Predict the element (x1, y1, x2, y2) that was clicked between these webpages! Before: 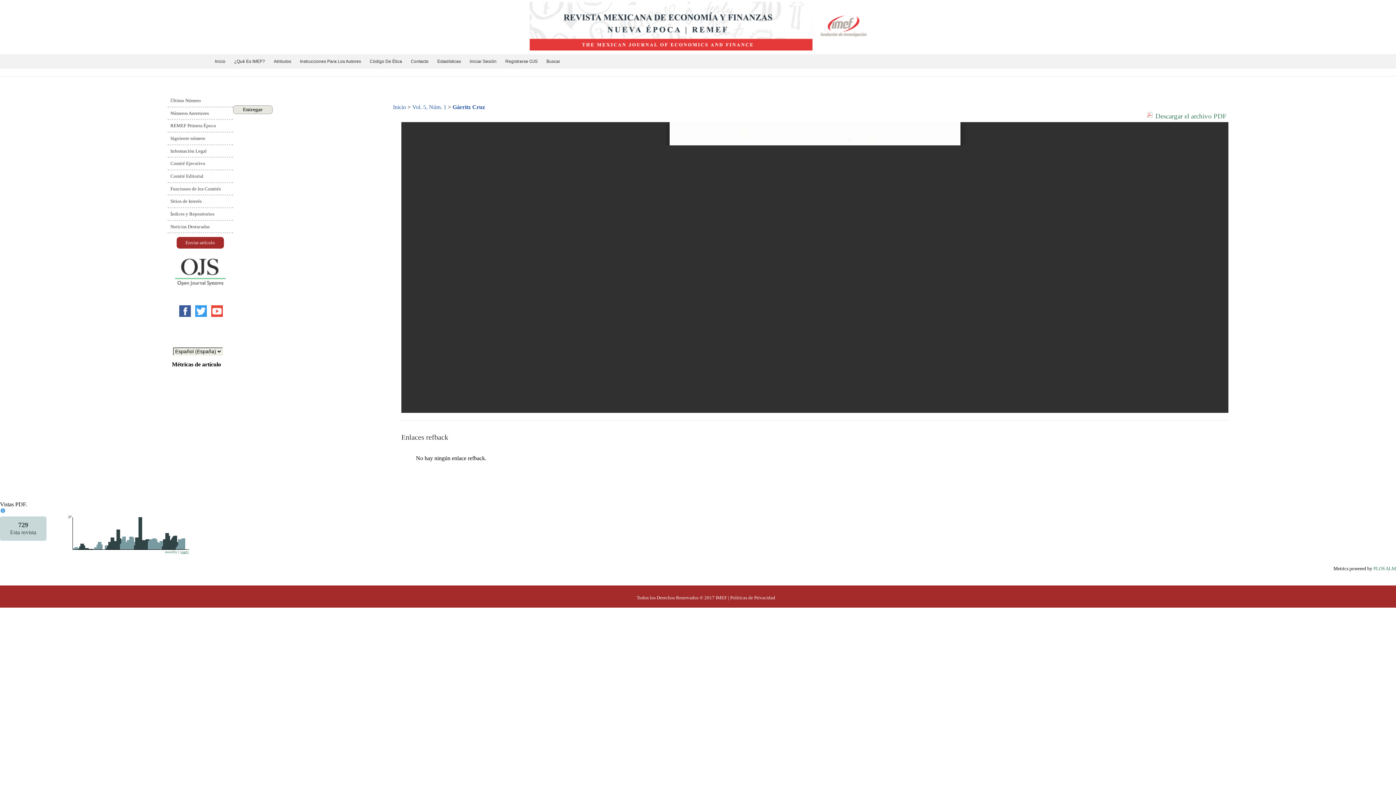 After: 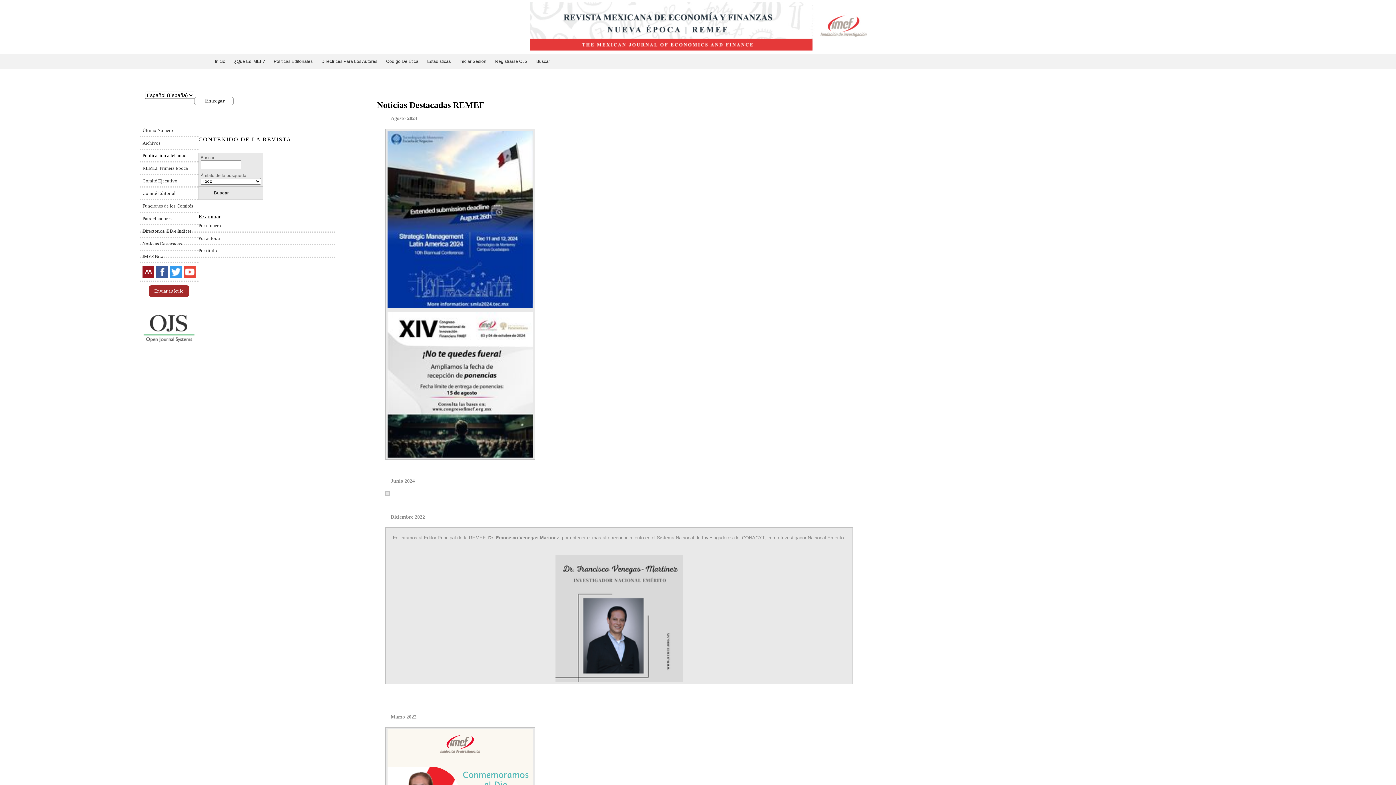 Action: bbox: (170, 223, 209, 229) label: Noticias Destacadas